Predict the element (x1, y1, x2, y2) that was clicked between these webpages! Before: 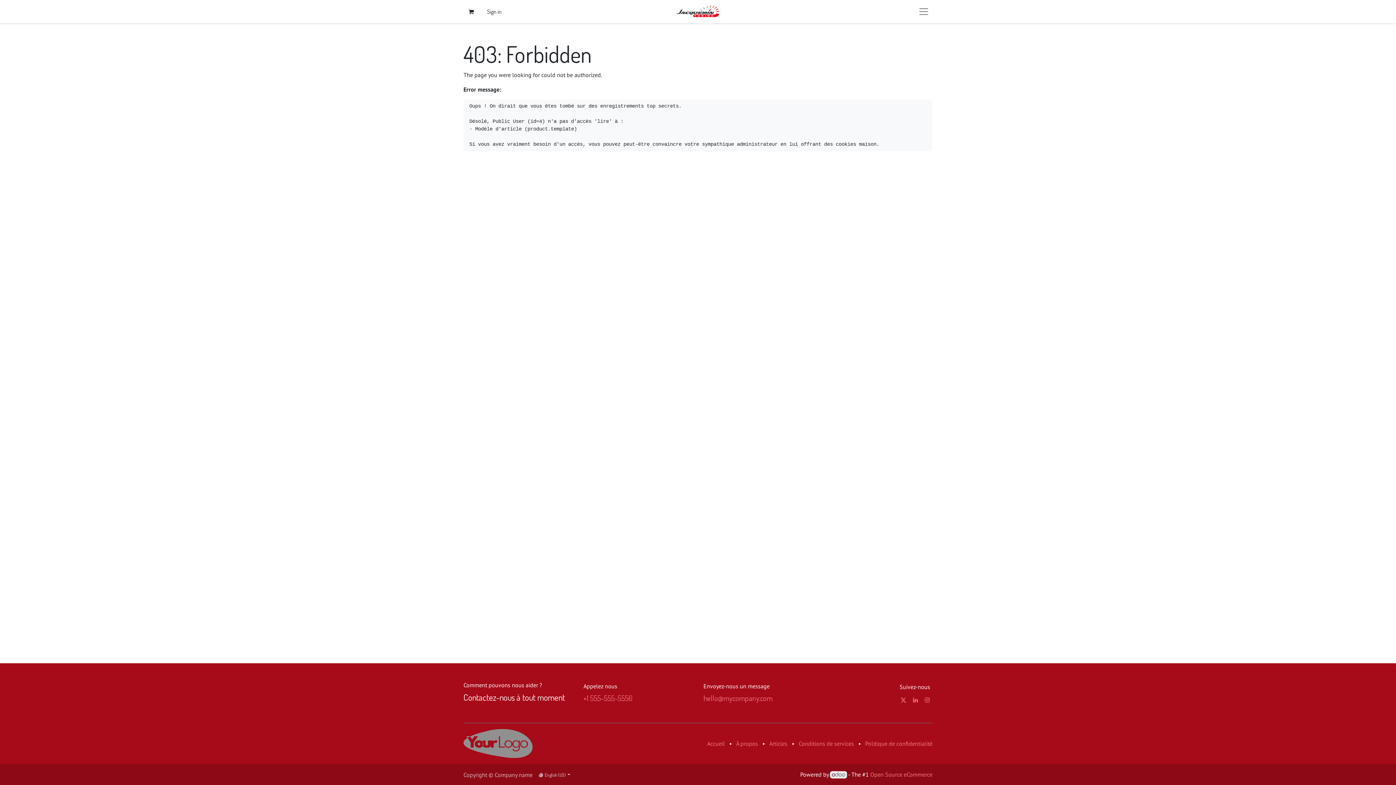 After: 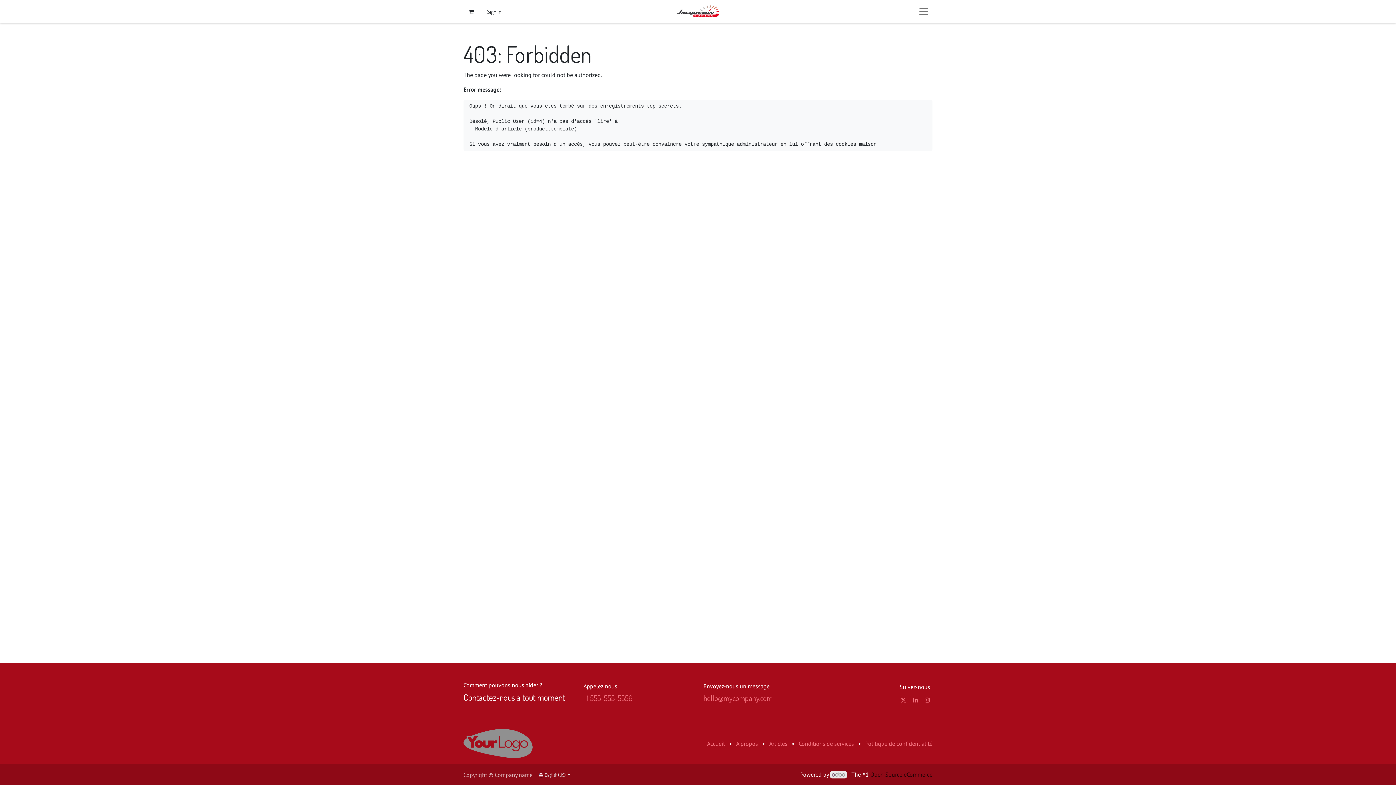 Action: bbox: (870, 771, 932, 778) label: Open Source eCommerce